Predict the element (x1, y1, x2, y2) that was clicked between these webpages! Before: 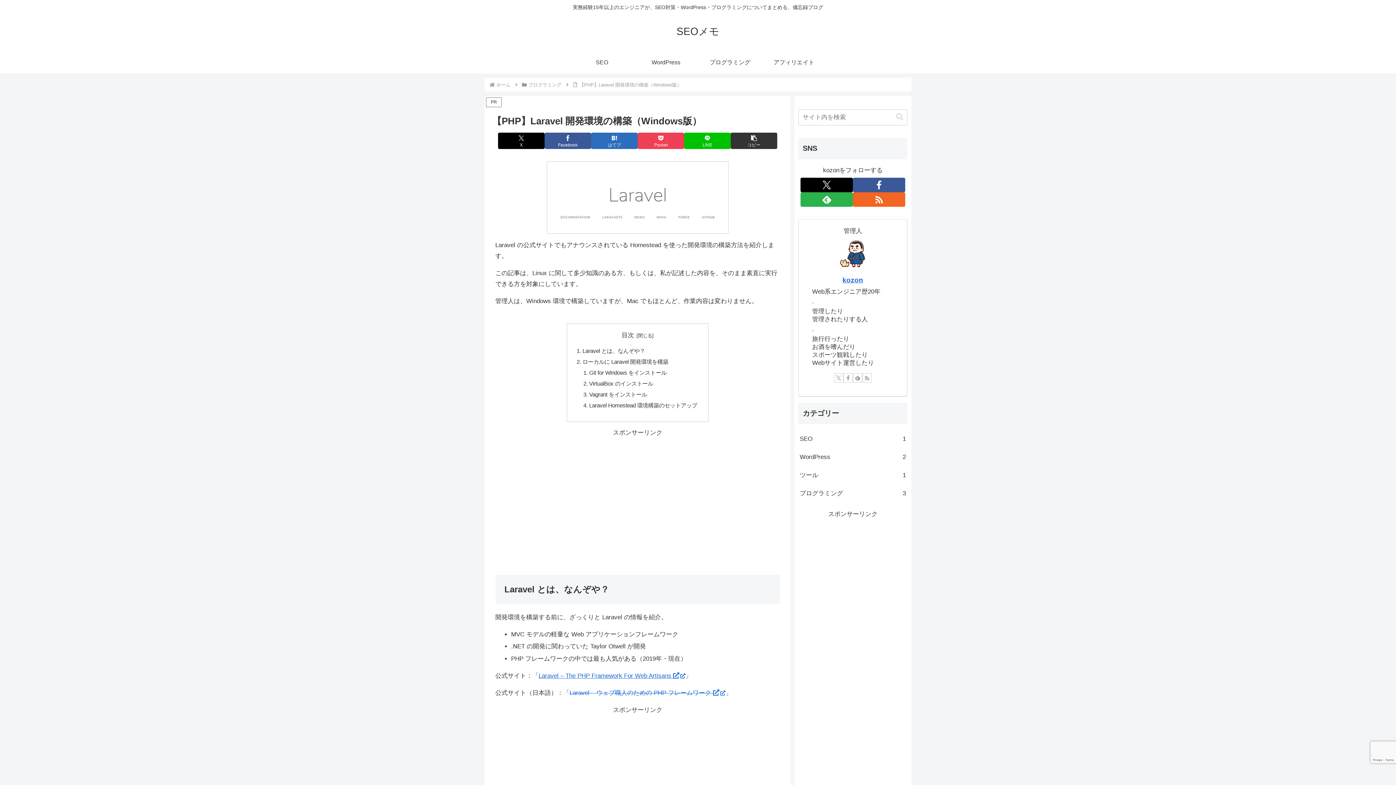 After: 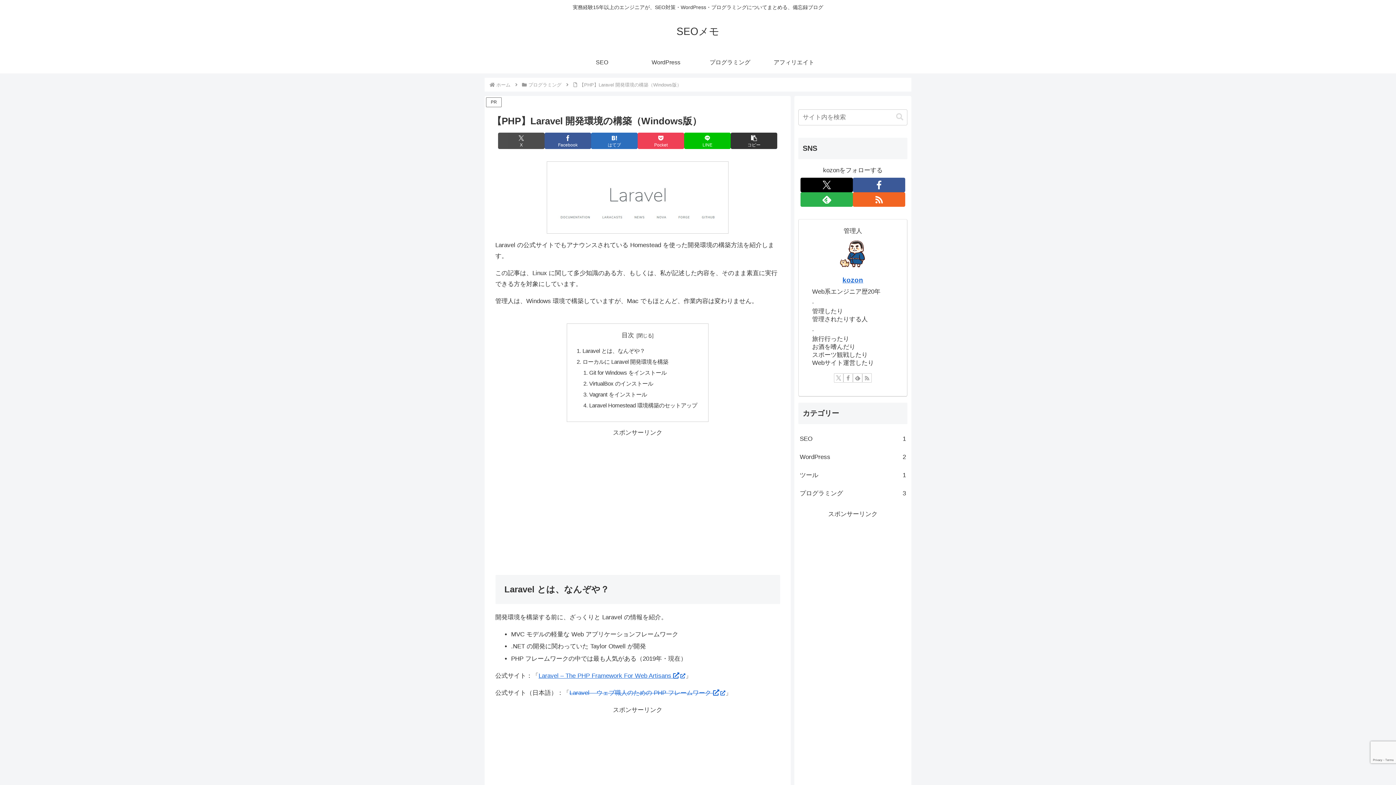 Action: label: Xでシェア bbox: (498, 132, 544, 149)